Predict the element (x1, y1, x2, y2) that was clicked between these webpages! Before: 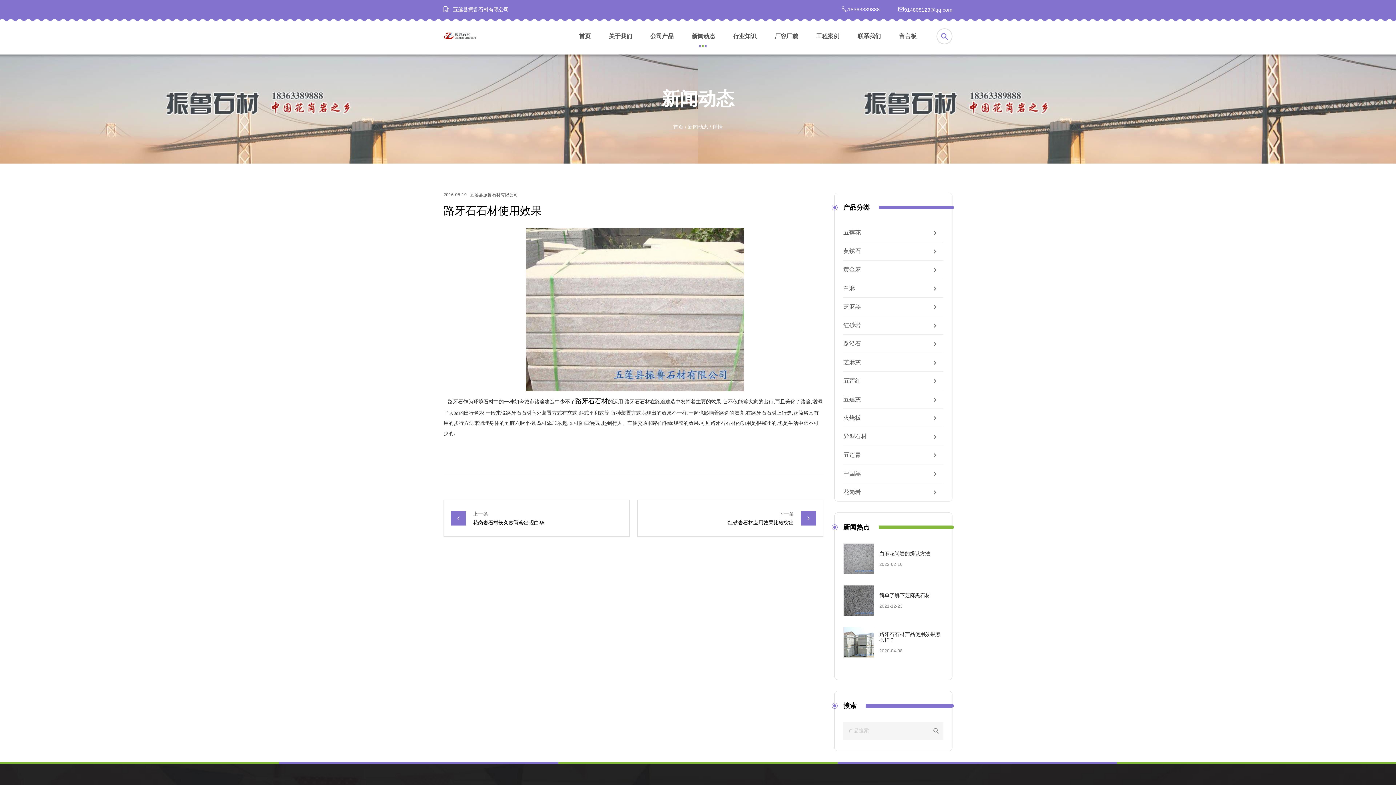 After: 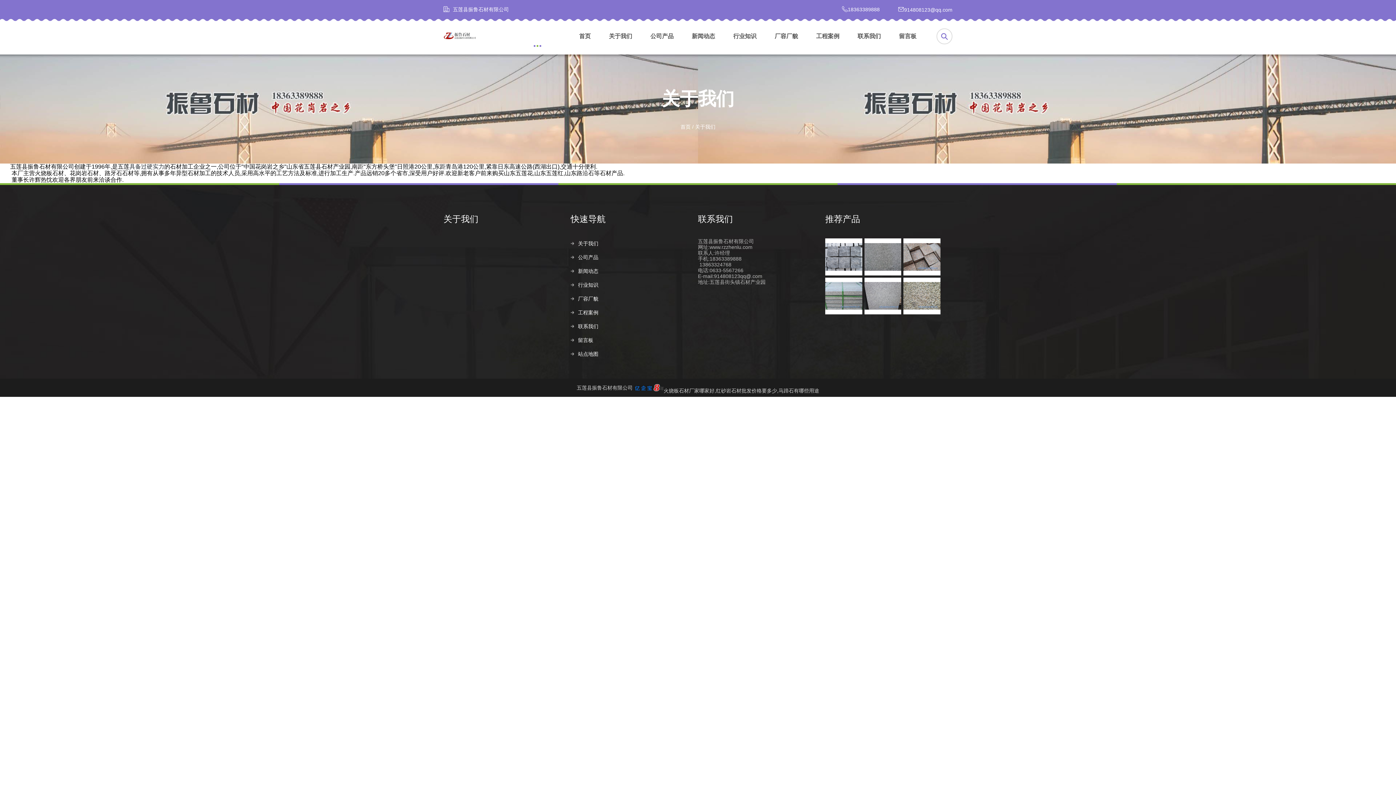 Action: bbox: (600, 18, 641, 54) label: 关于我们